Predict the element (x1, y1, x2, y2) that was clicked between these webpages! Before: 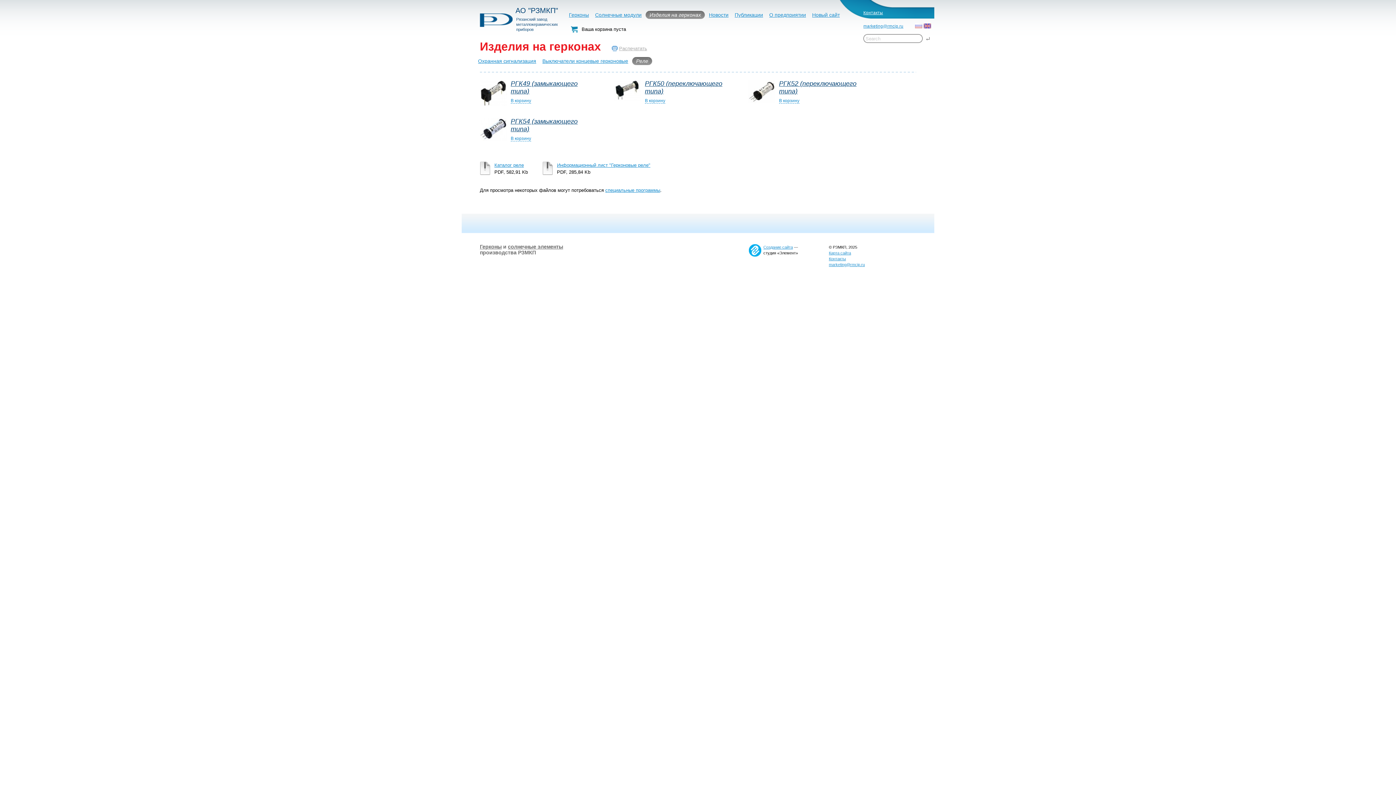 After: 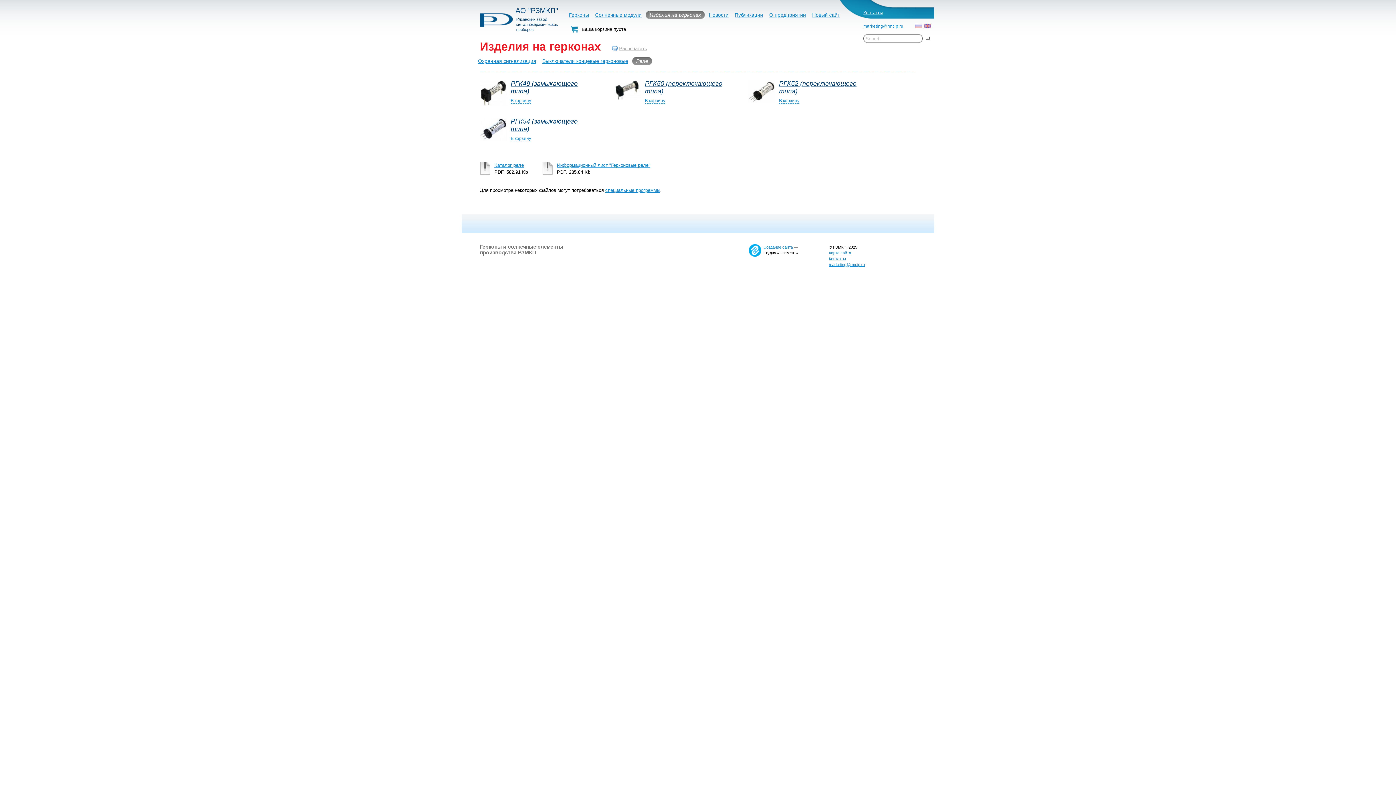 Action: label: Информационный лист "Герконовые реле" bbox: (557, 162, 650, 168)